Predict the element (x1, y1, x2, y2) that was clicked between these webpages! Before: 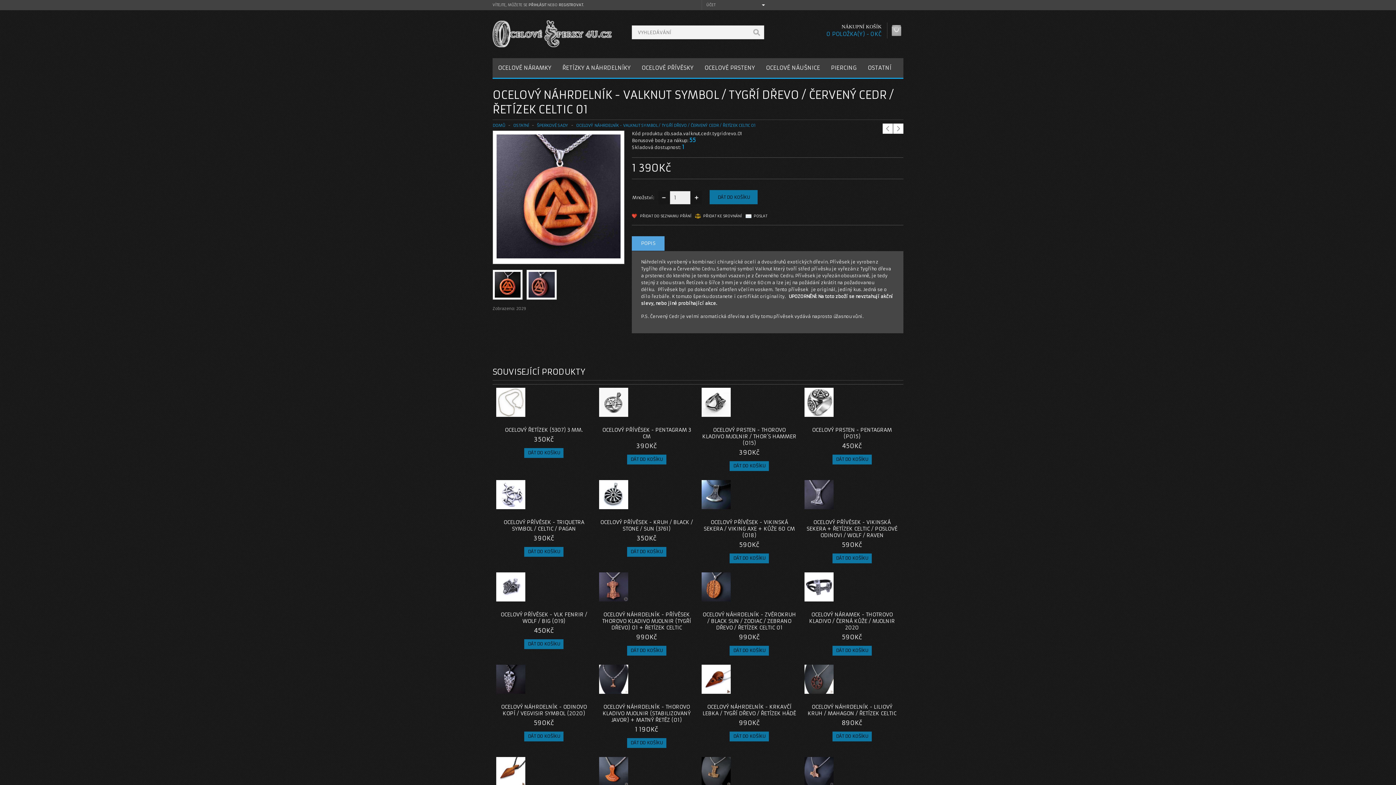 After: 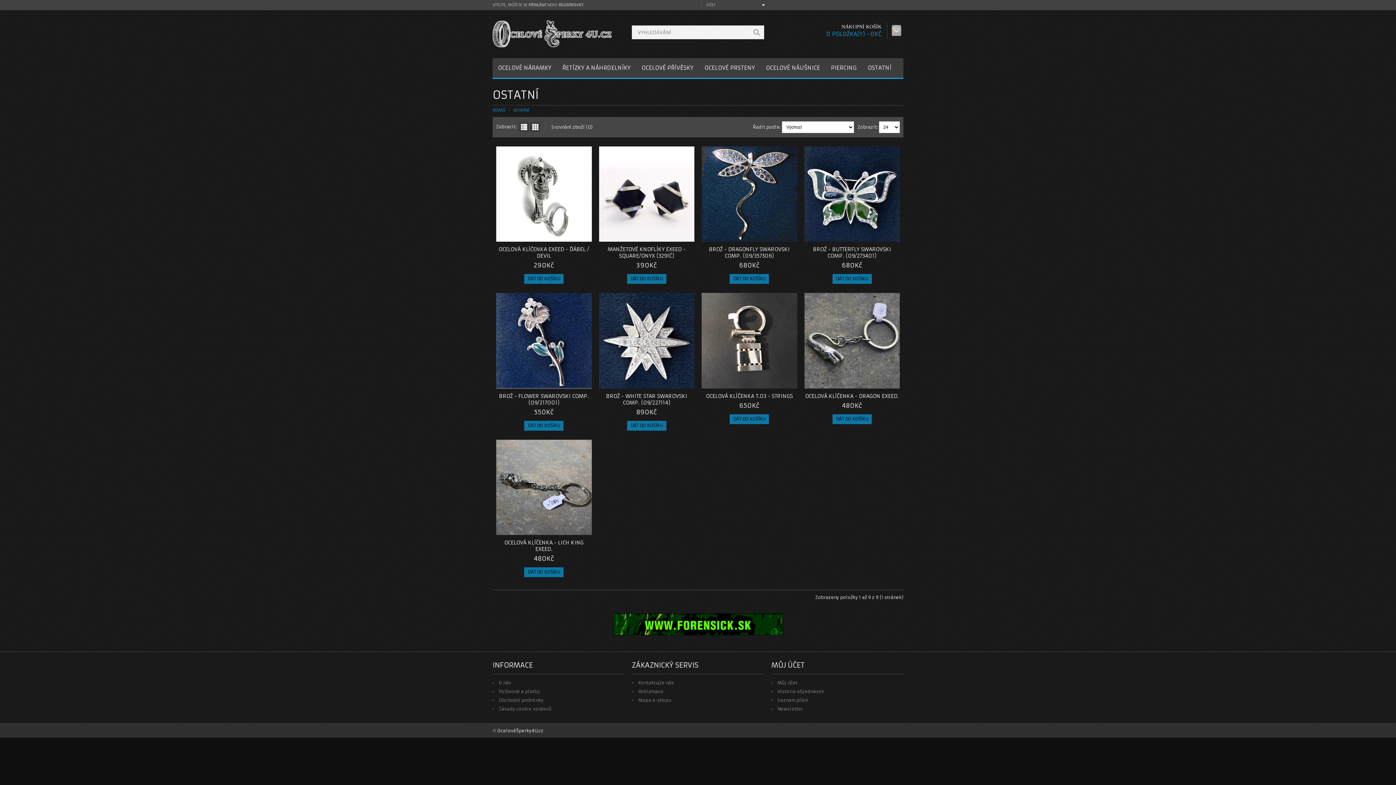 Action: bbox: (510, 122, 529, 127) label: OSTATNÍ